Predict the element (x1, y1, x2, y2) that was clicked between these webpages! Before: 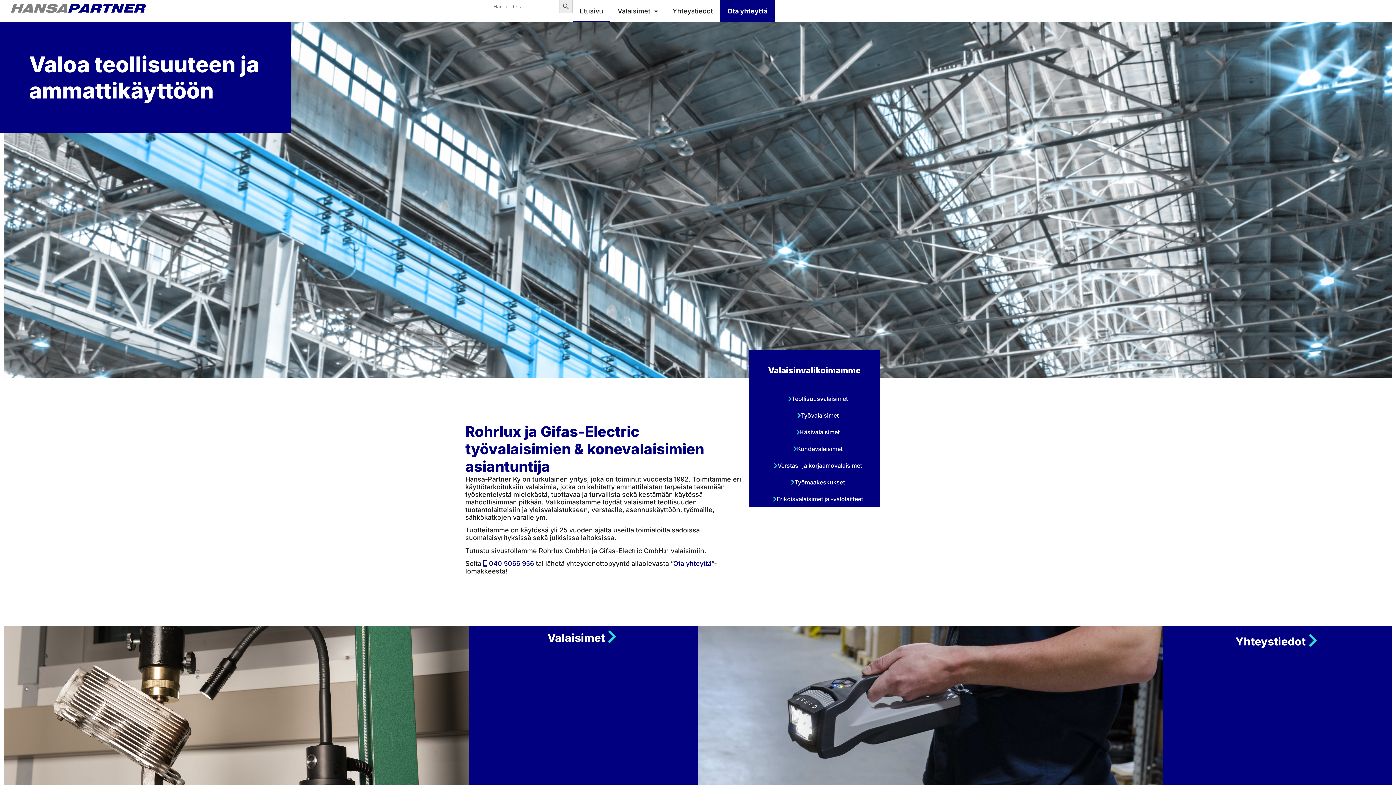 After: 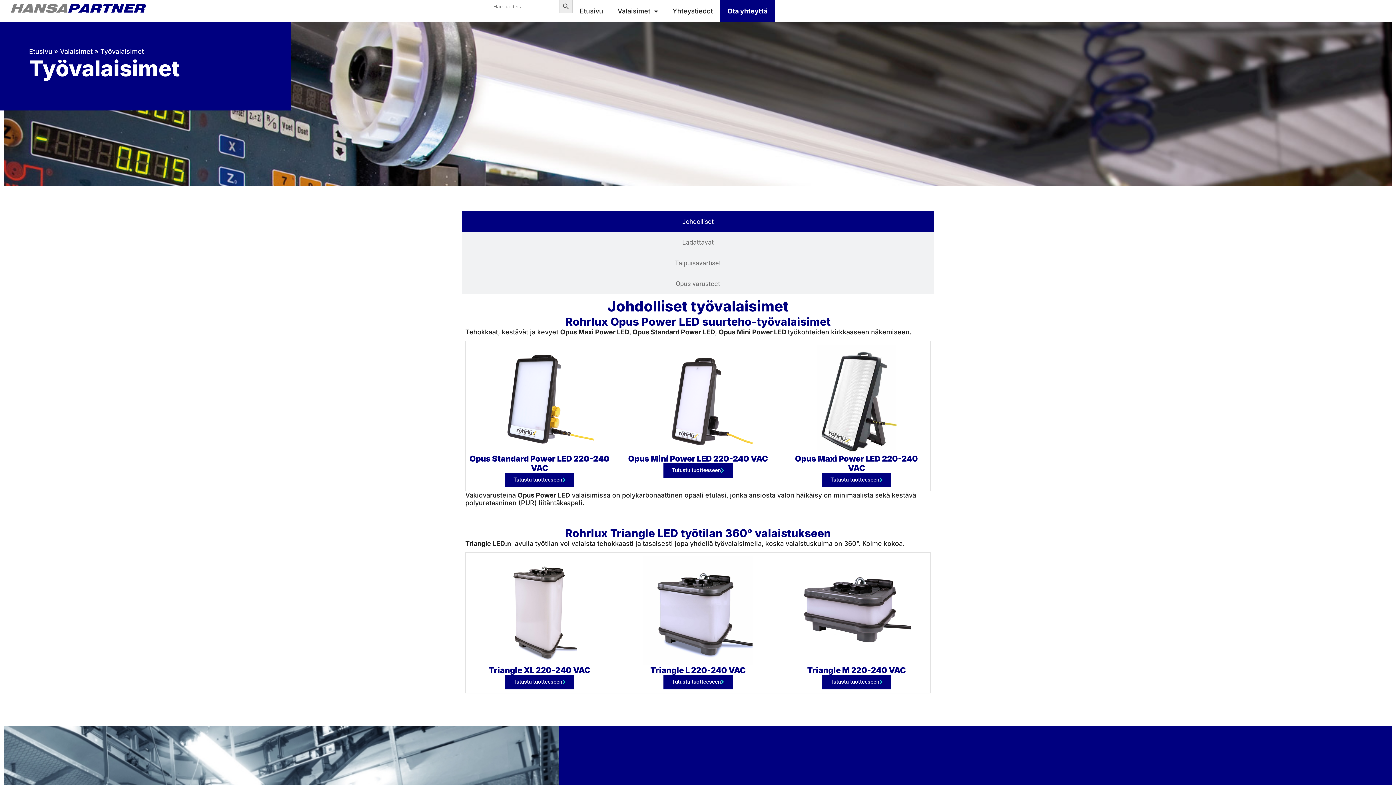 Action: bbox: (749, 407, 880, 424) label: Työvalaisimet